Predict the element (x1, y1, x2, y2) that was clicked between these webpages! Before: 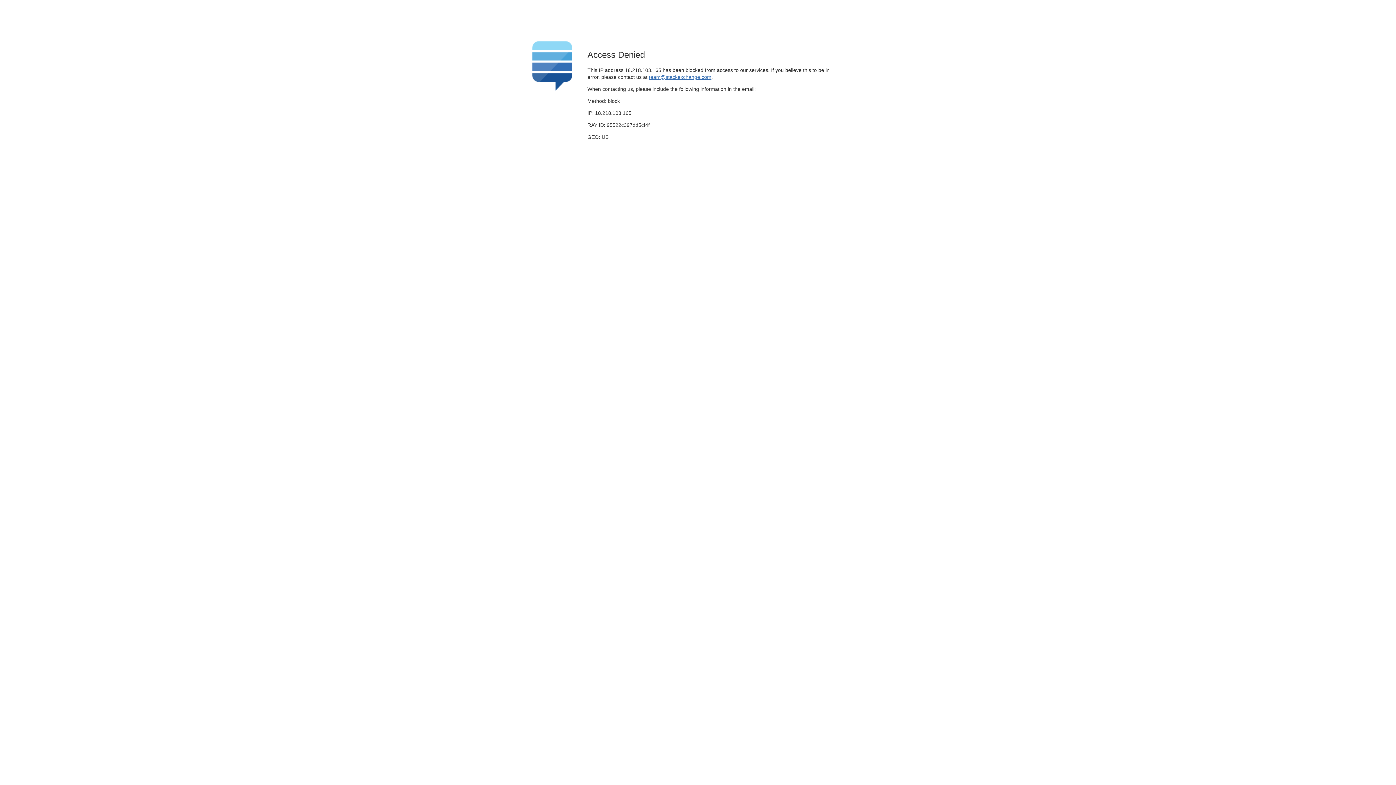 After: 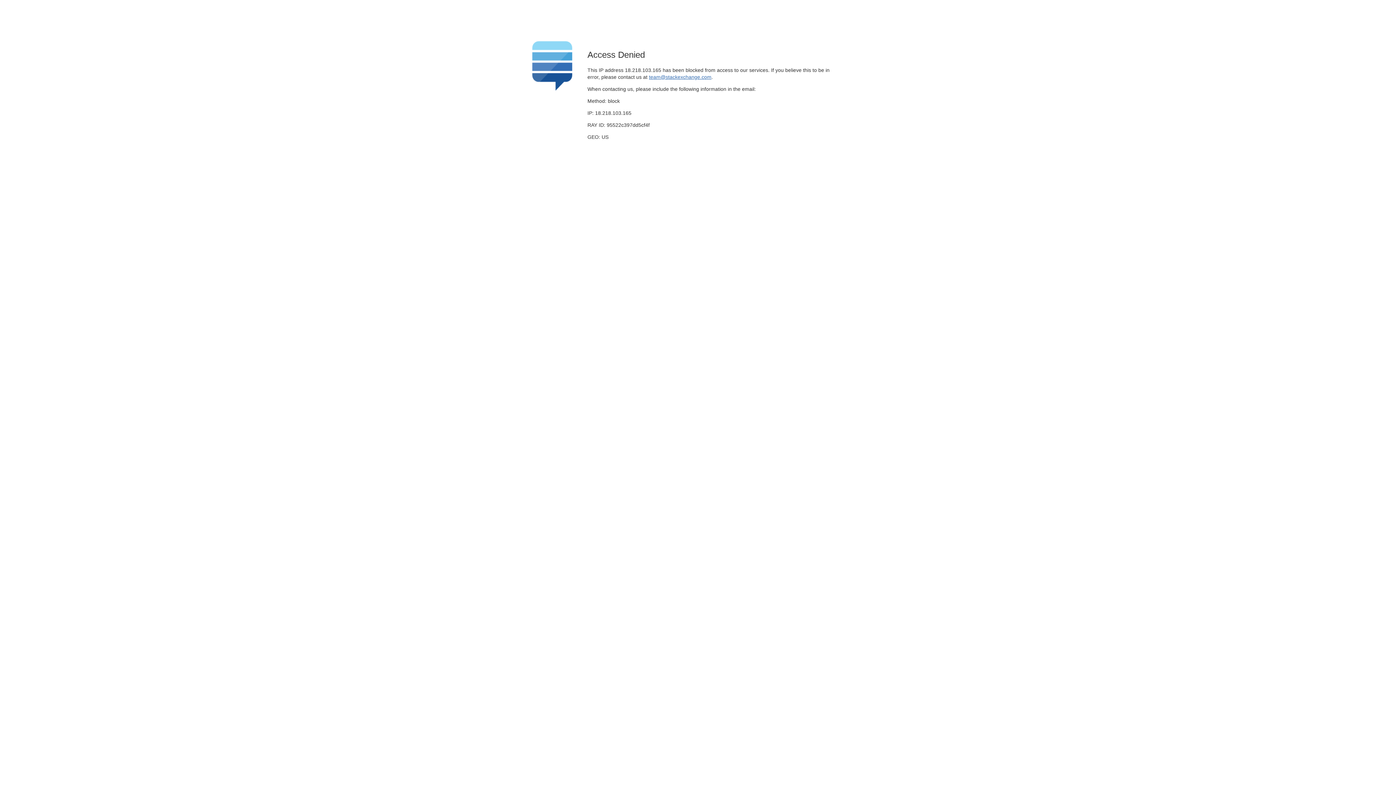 Action: label: team@stackexchange.com bbox: (649, 74, 711, 79)